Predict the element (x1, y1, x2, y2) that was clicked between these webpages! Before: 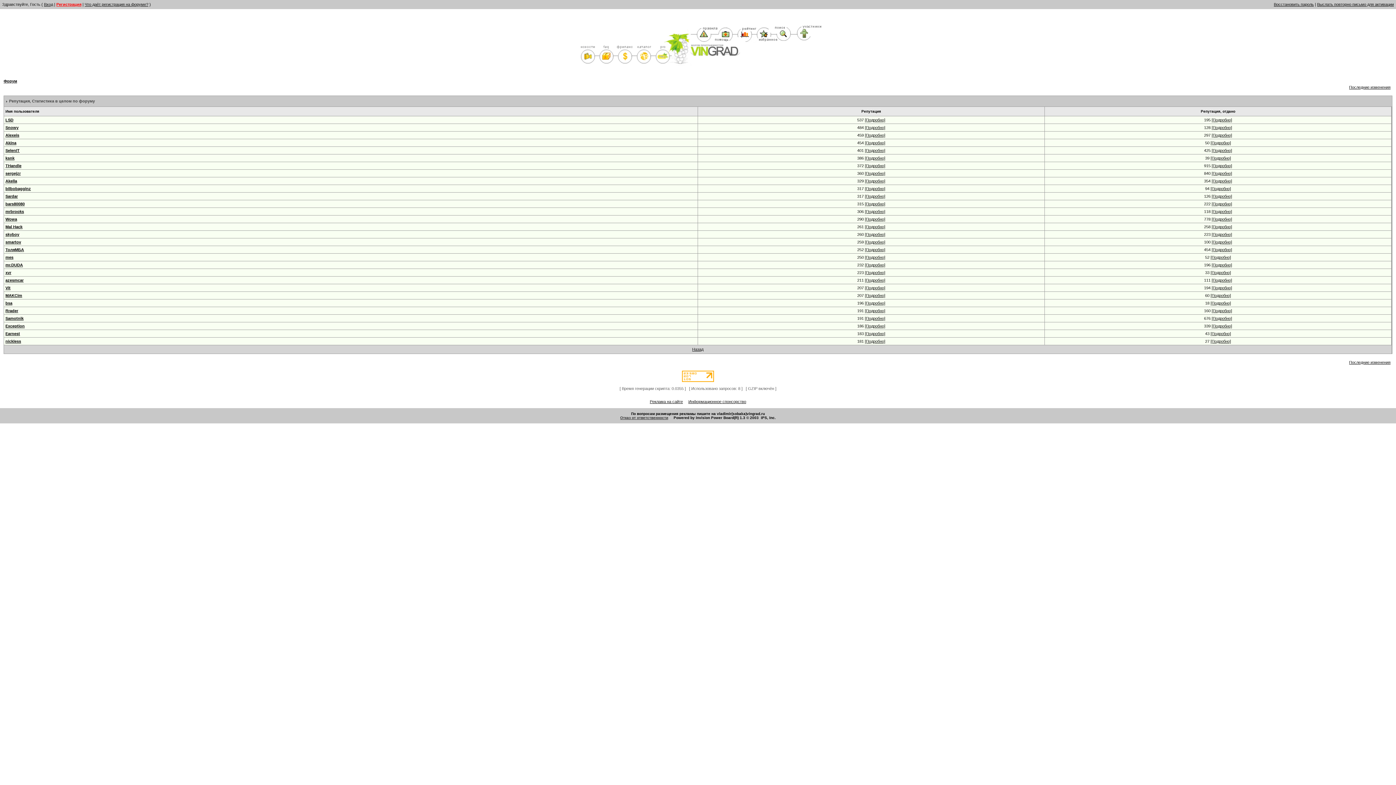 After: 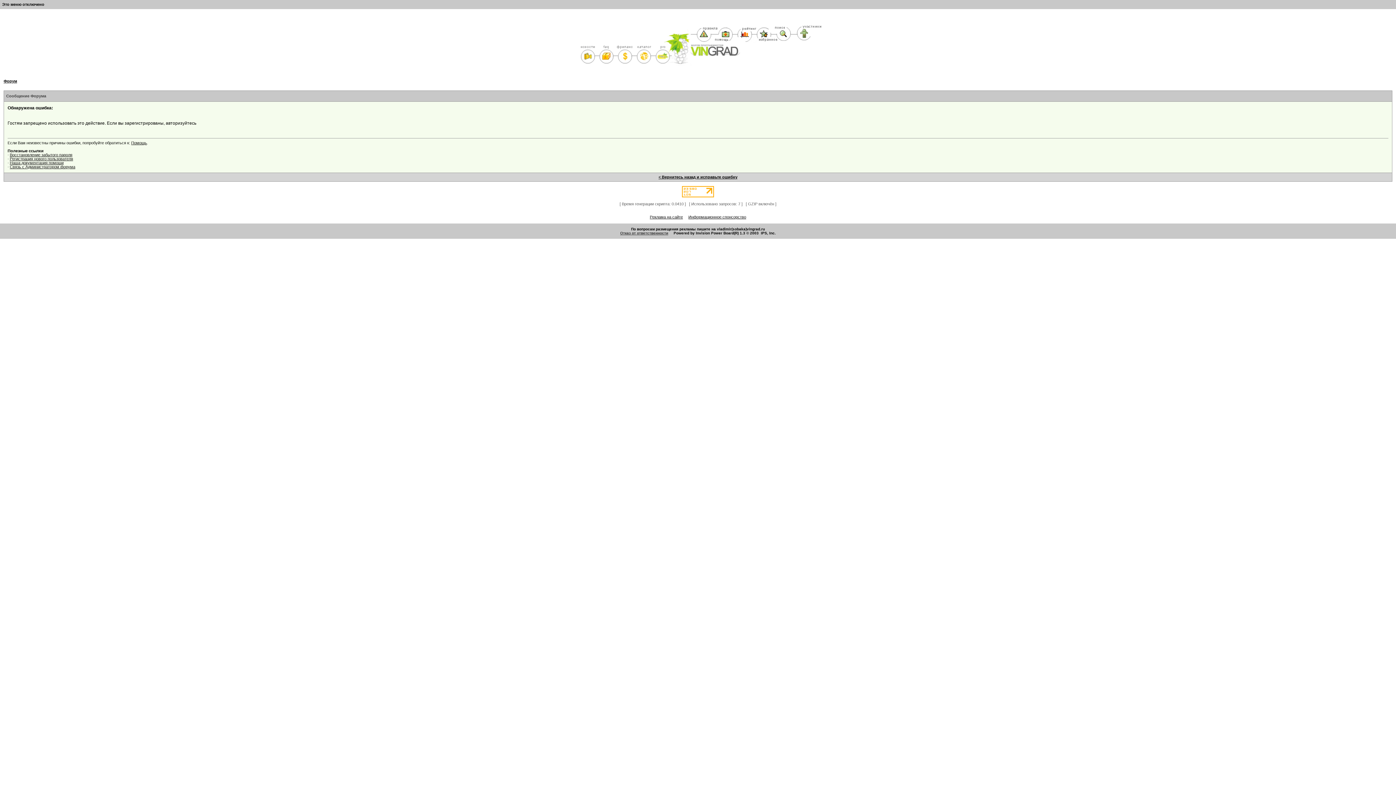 Action: label: [Подробно] bbox: (1212, 240, 1232, 244)